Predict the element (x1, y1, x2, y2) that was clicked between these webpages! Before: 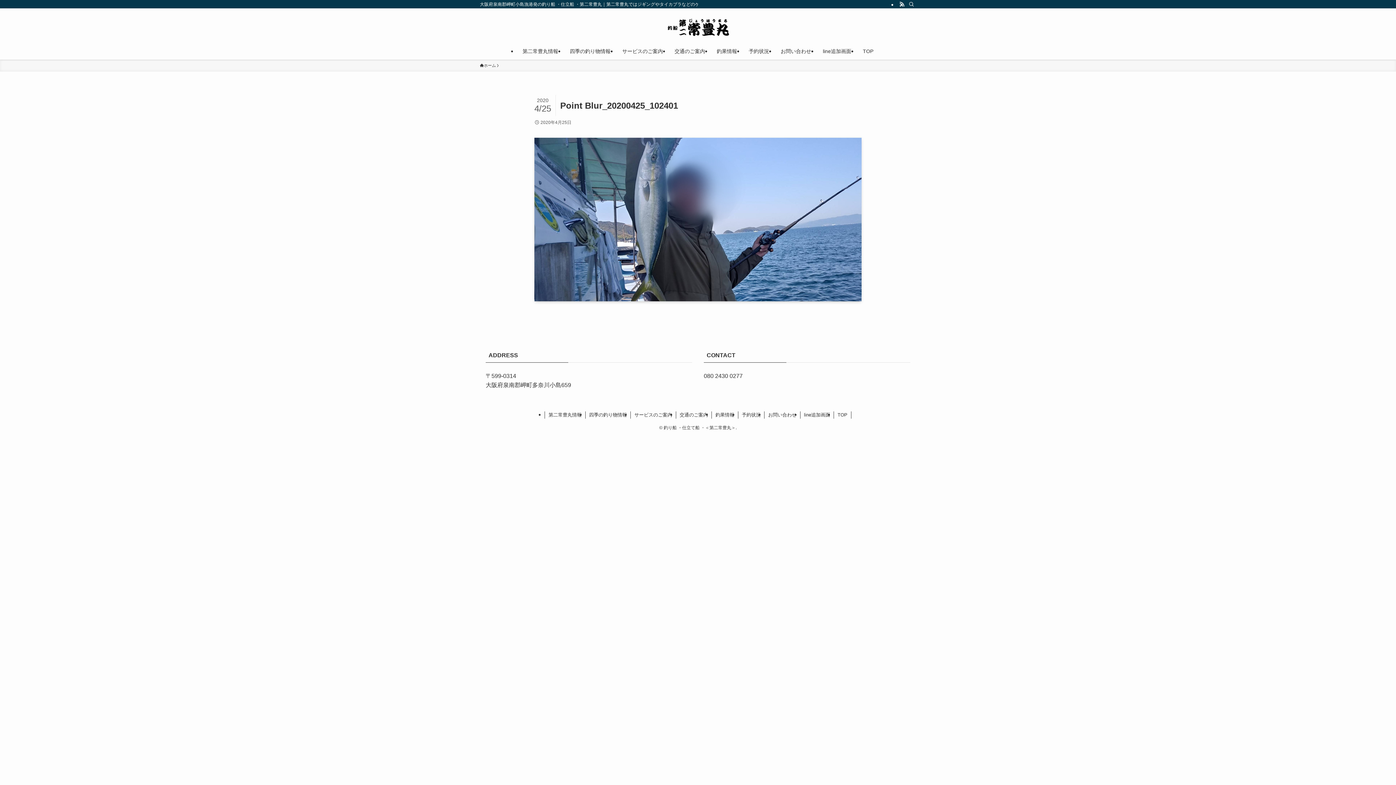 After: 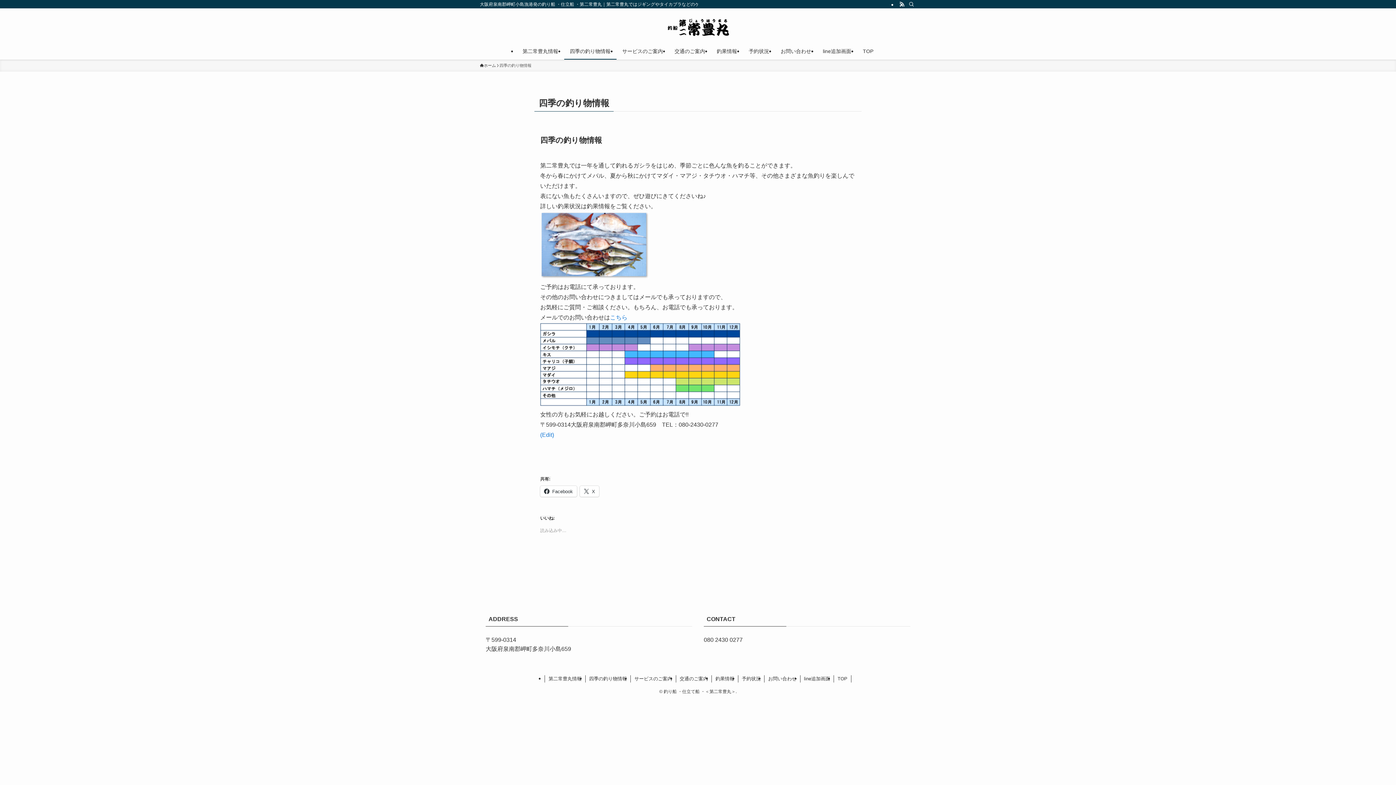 Action: label: 四季の釣り物情報 bbox: (564, 42, 616, 59)